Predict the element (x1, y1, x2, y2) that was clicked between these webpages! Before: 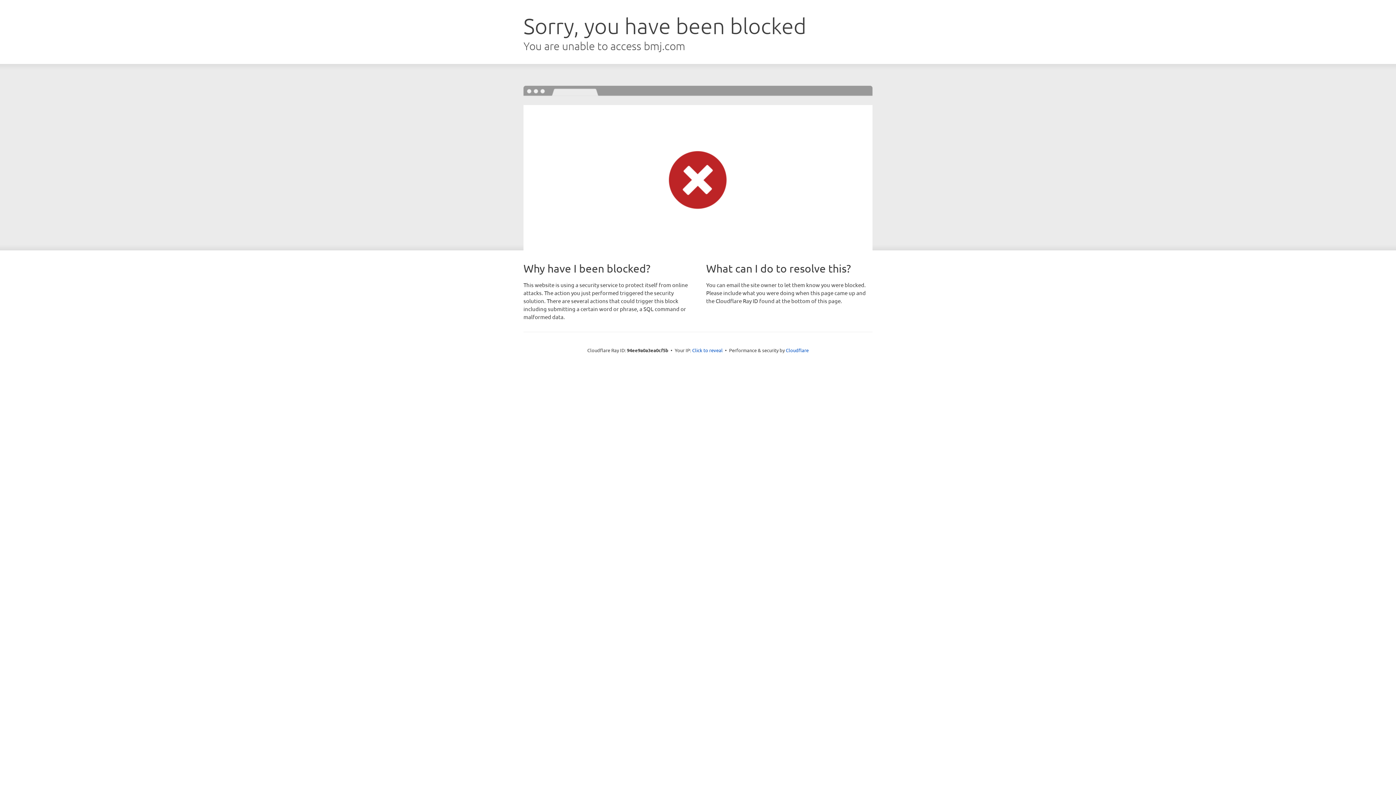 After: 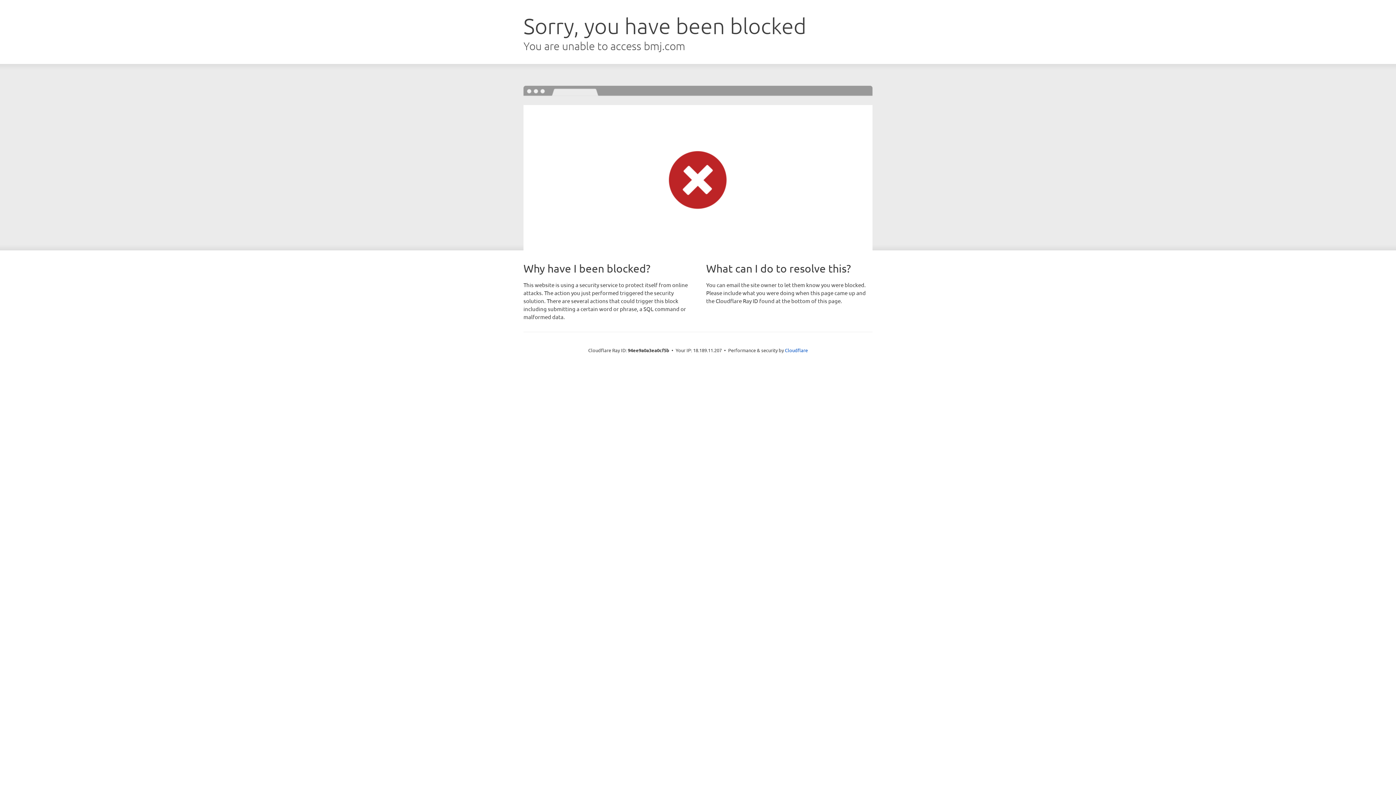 Action: label: Click to reveal bbox: (692, 346, 722, 353)